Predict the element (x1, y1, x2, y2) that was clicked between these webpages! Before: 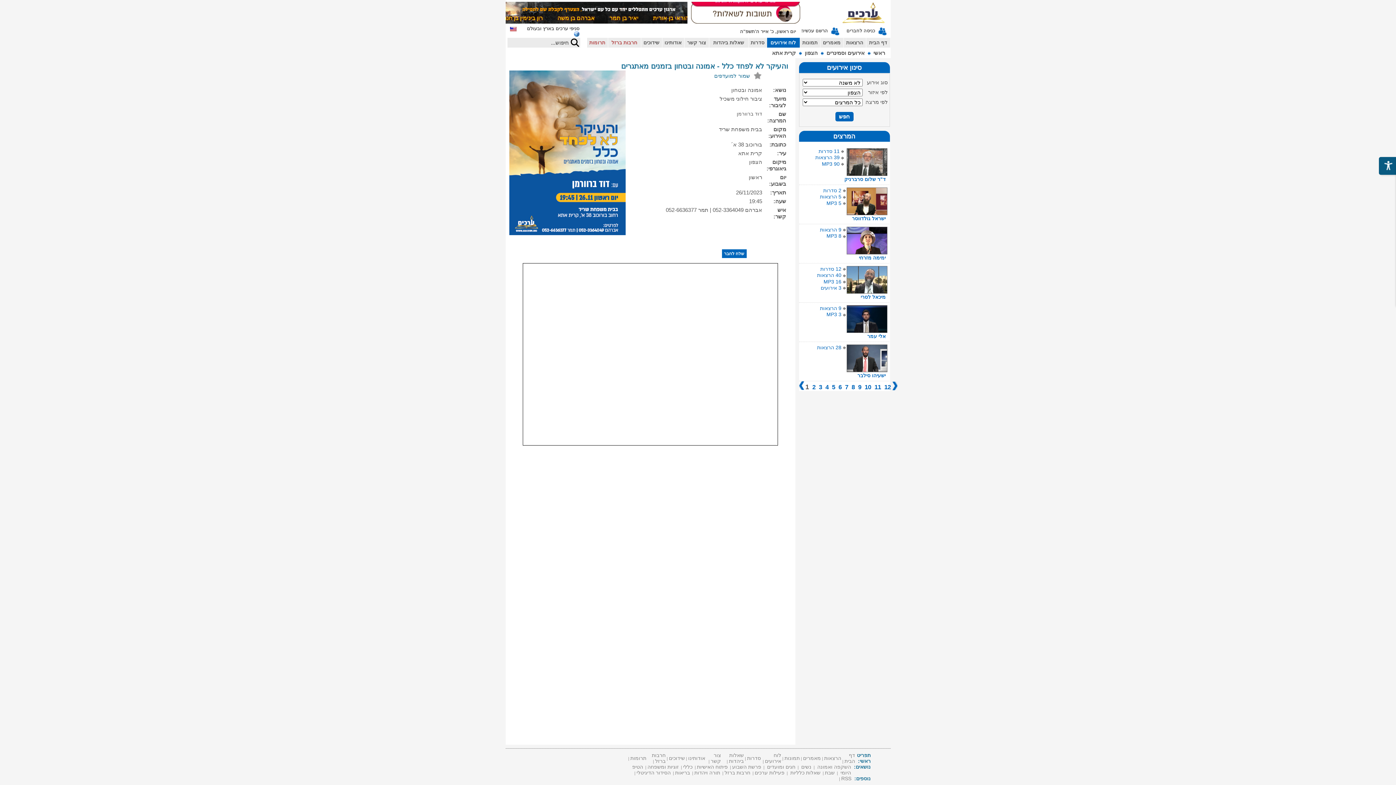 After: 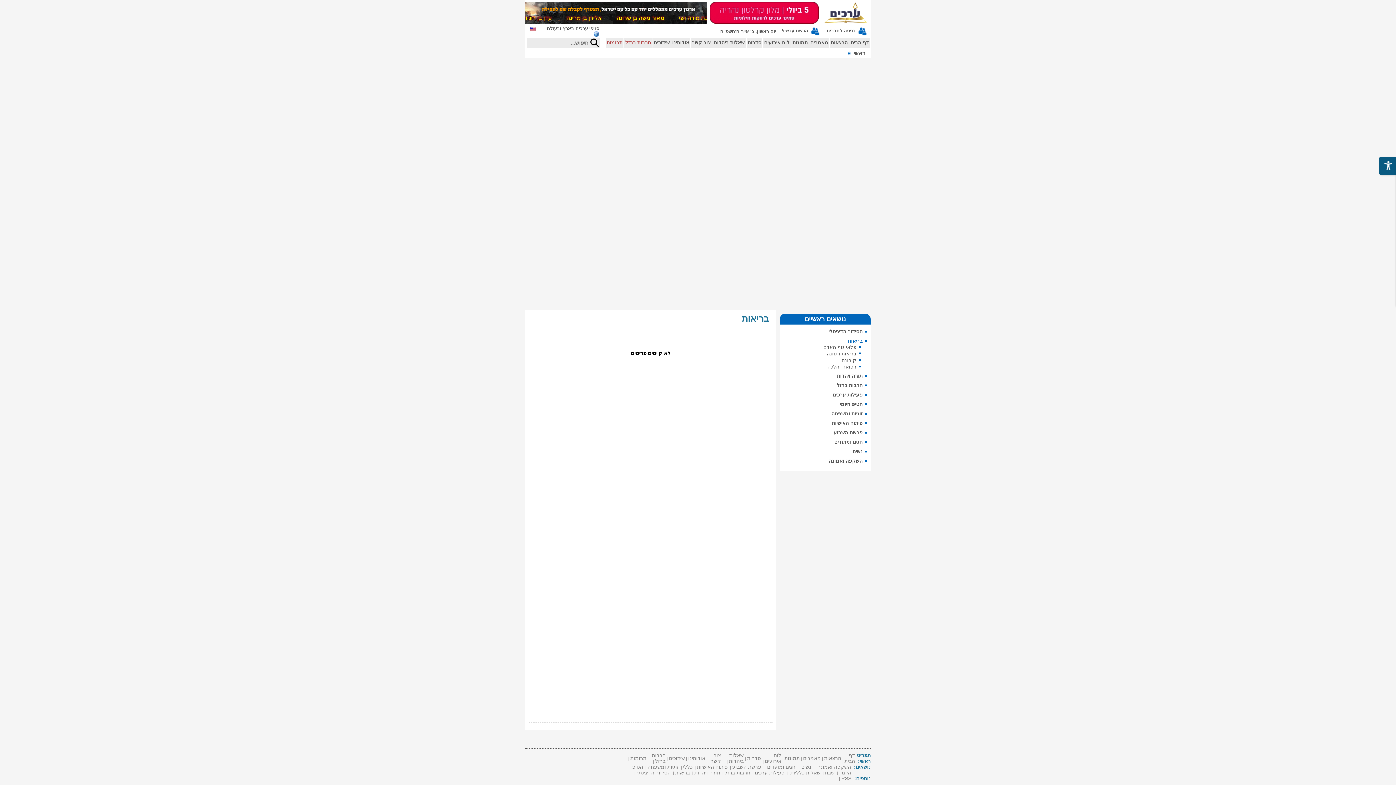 Action: label: בריאות bbox: (675, 770, 690, 776)